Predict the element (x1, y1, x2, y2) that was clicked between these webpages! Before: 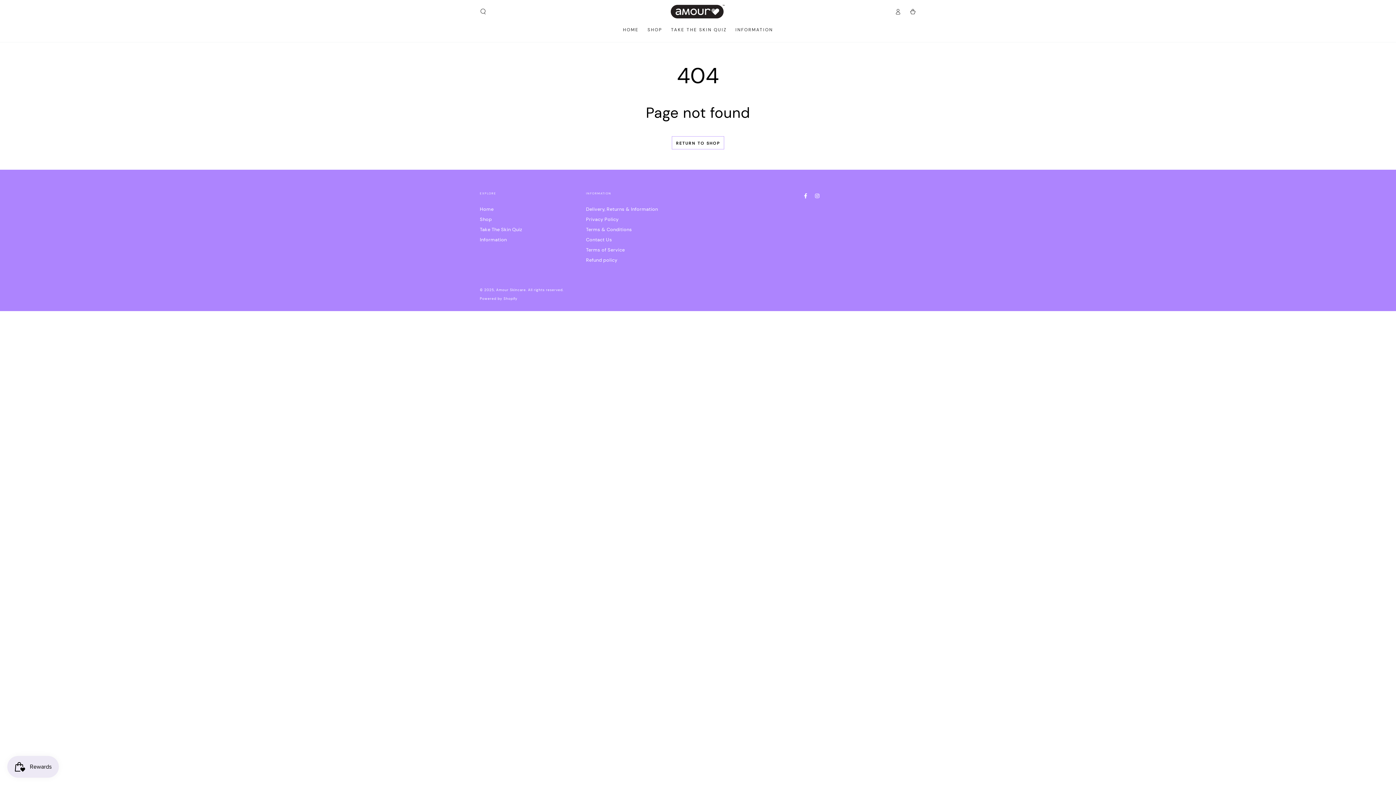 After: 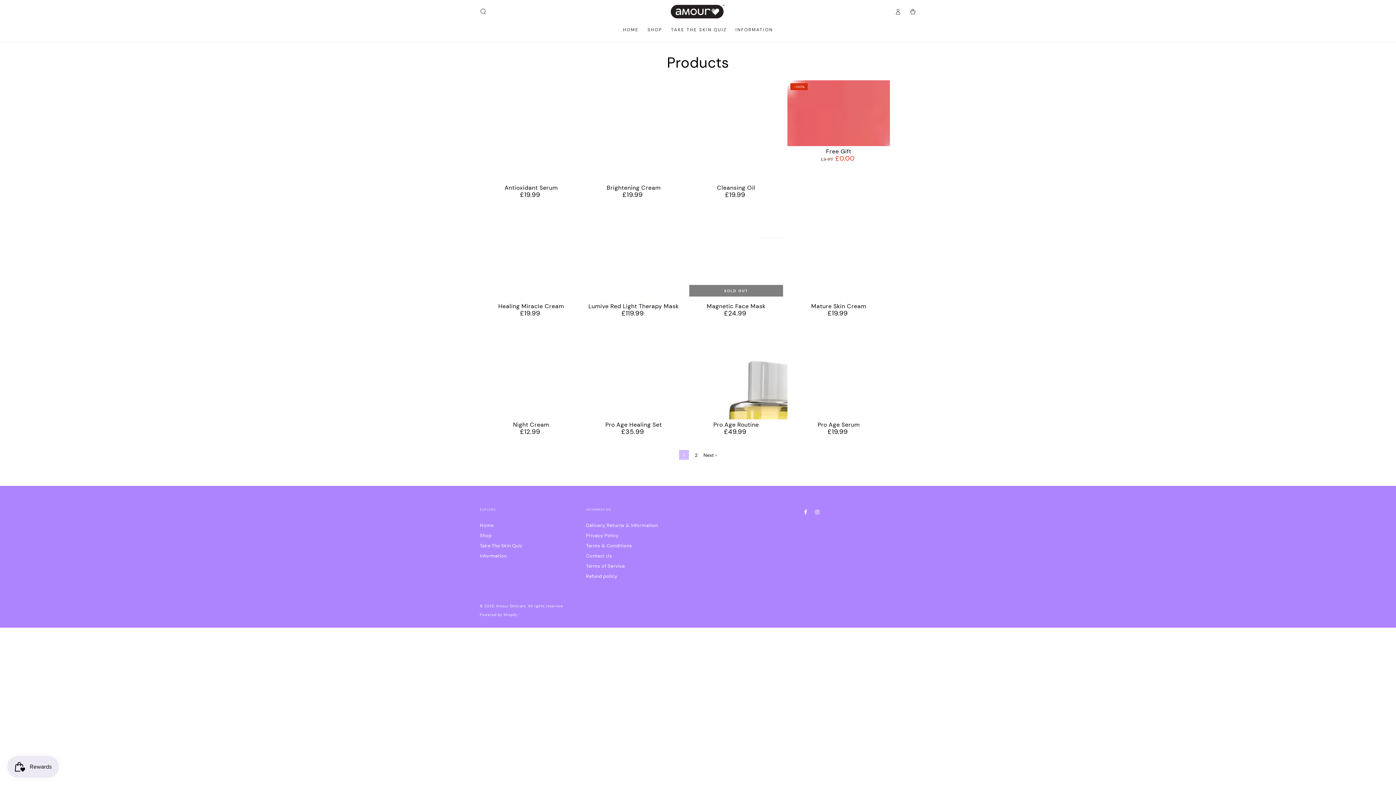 Action: label: RETURN TO SHOP bbox: (671, 136, 724, 149)